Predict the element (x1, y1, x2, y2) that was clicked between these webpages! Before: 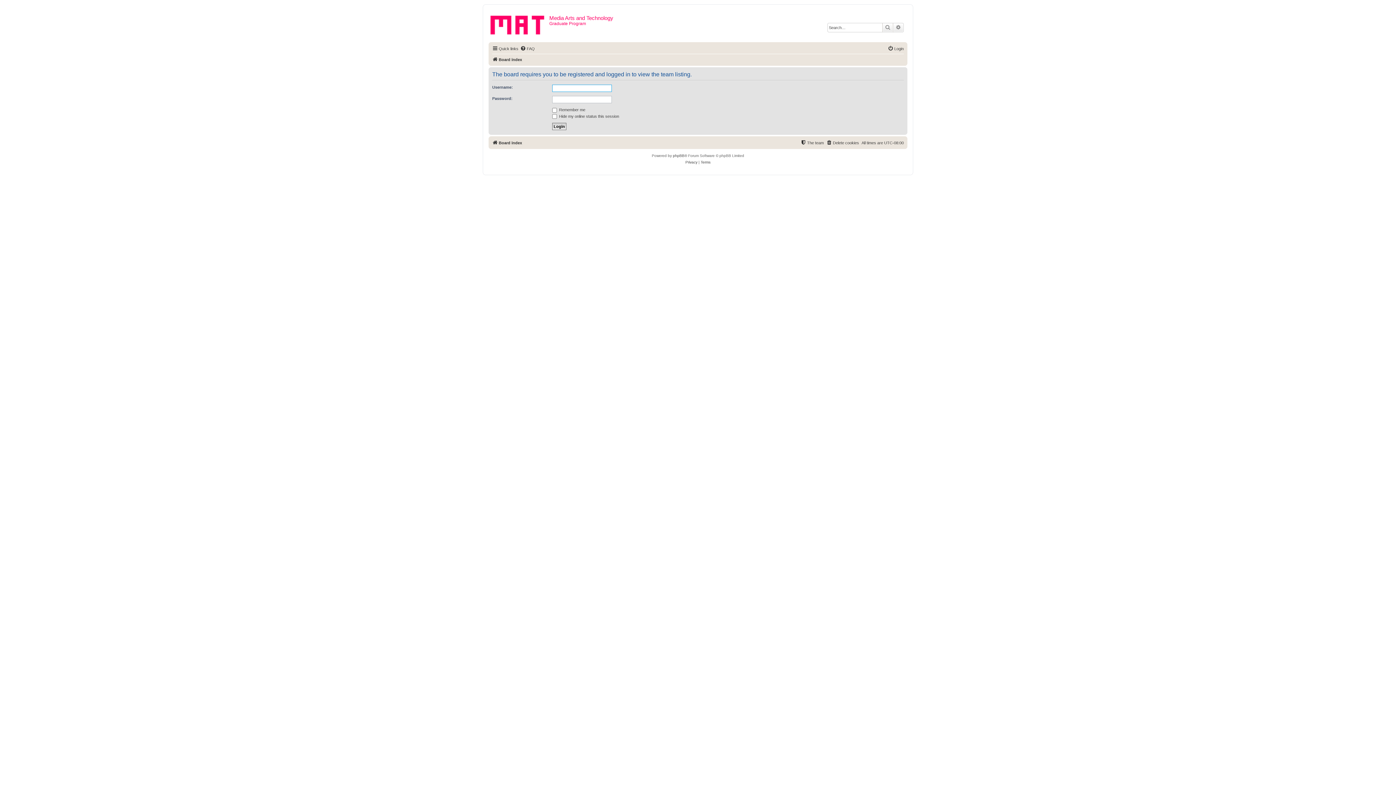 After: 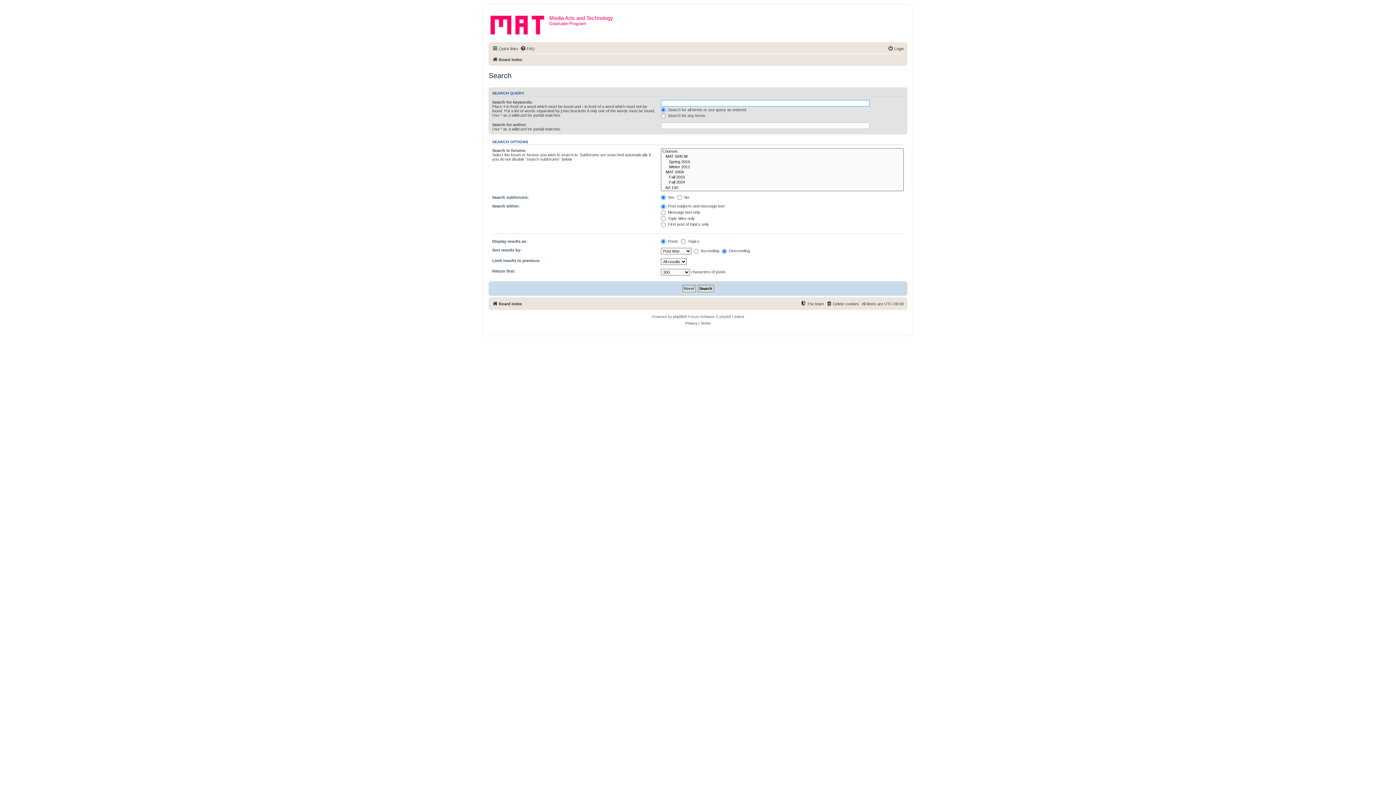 Action: label: Advanced search bbox: (893, 23, 903, 32)